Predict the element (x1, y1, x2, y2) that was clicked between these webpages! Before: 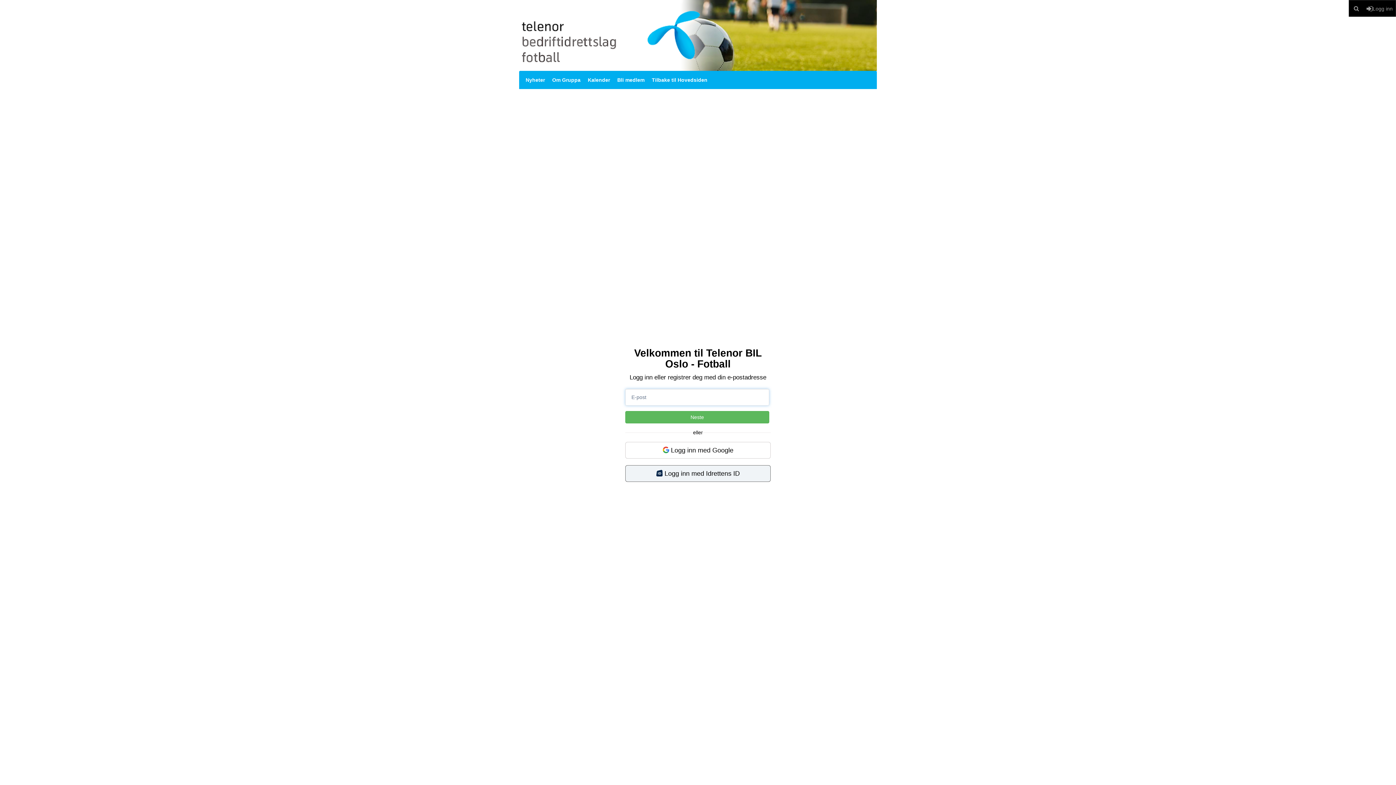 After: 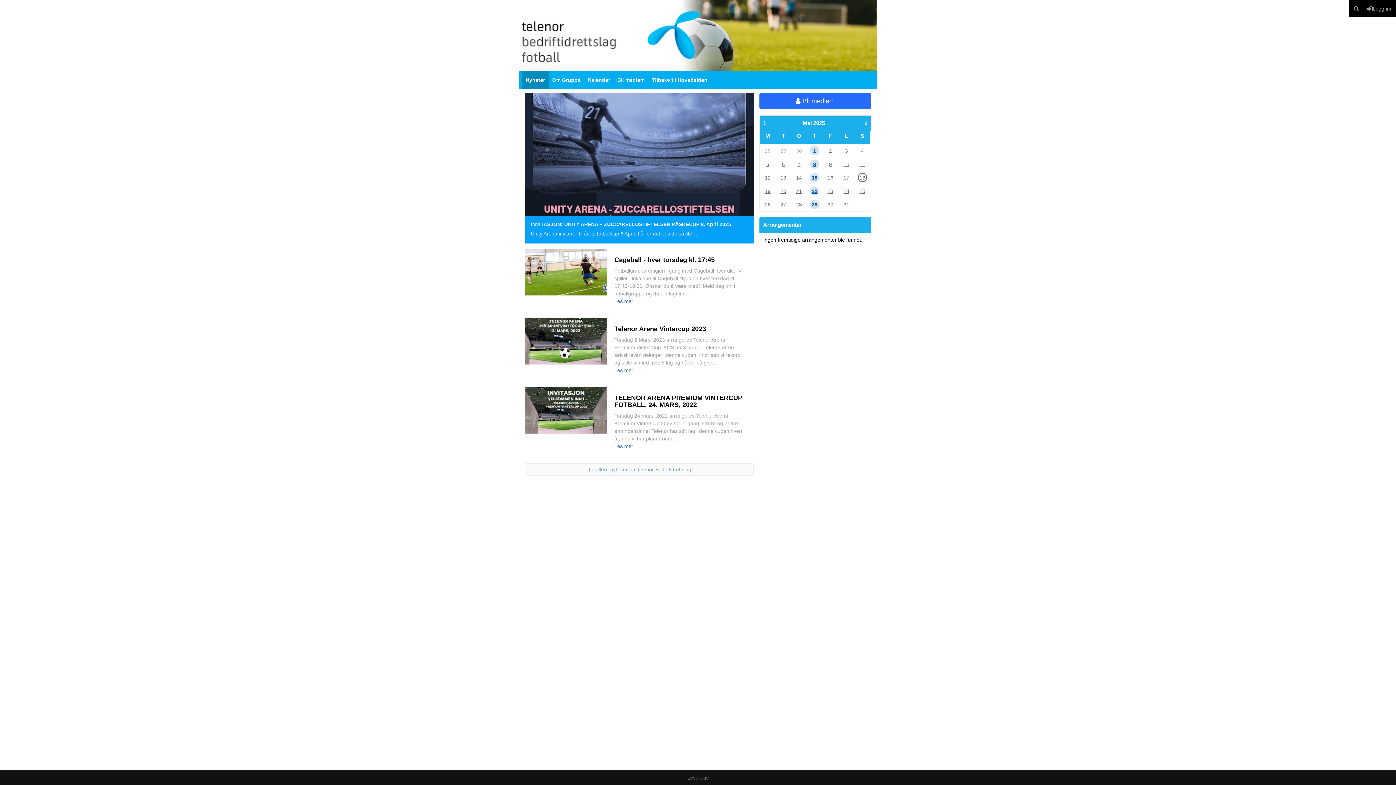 Action: bbox: (519, 0, 877, 70)